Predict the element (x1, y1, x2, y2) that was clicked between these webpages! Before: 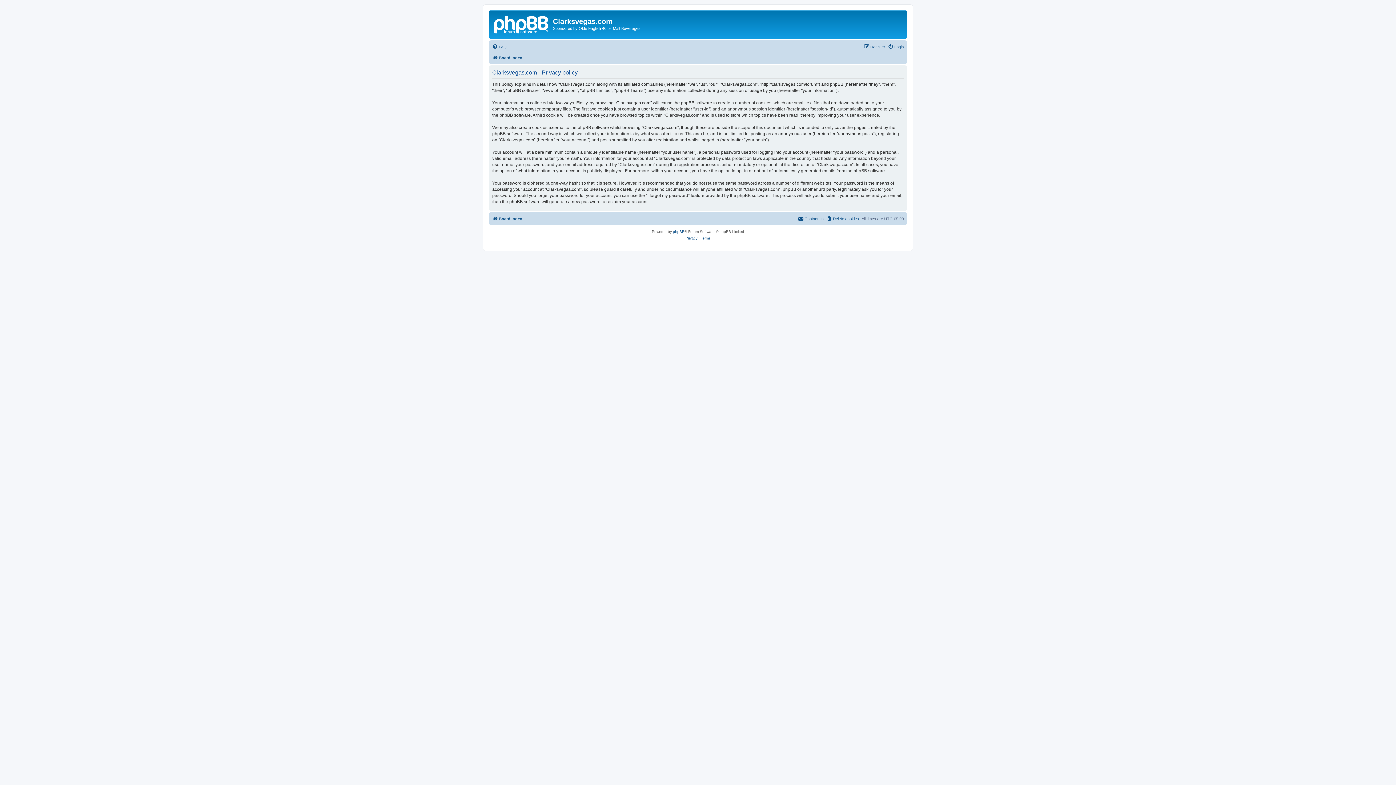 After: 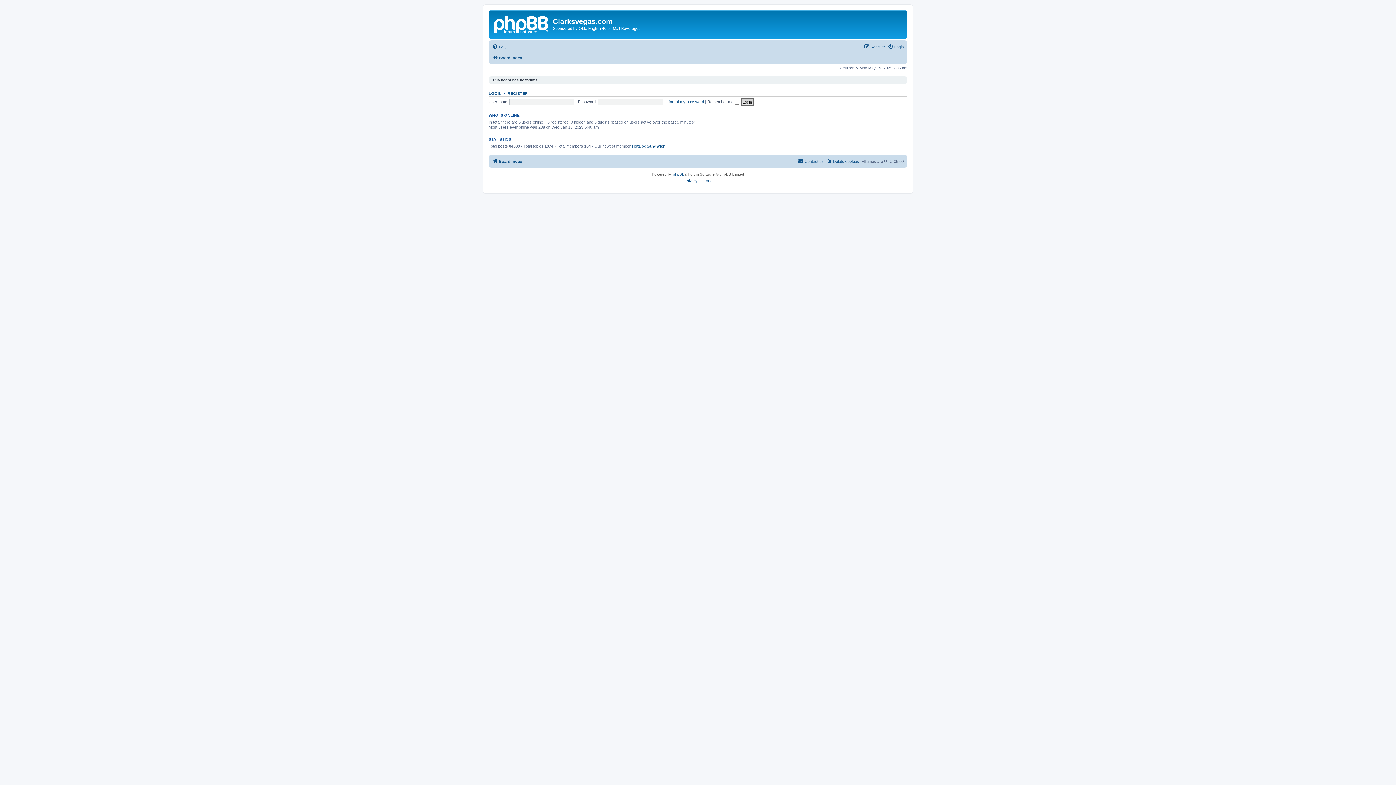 Action: bbox: (492, 53, 522, 62) label: Board index